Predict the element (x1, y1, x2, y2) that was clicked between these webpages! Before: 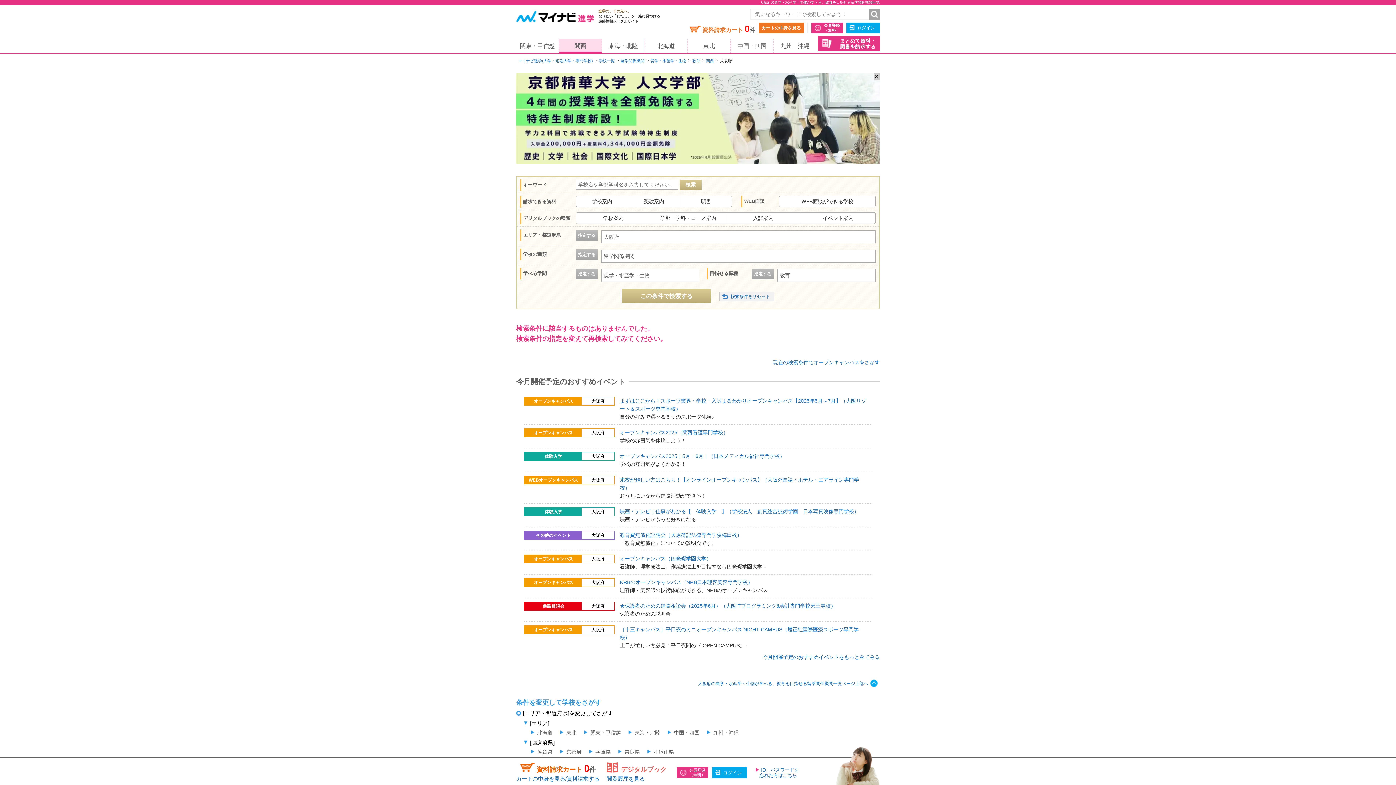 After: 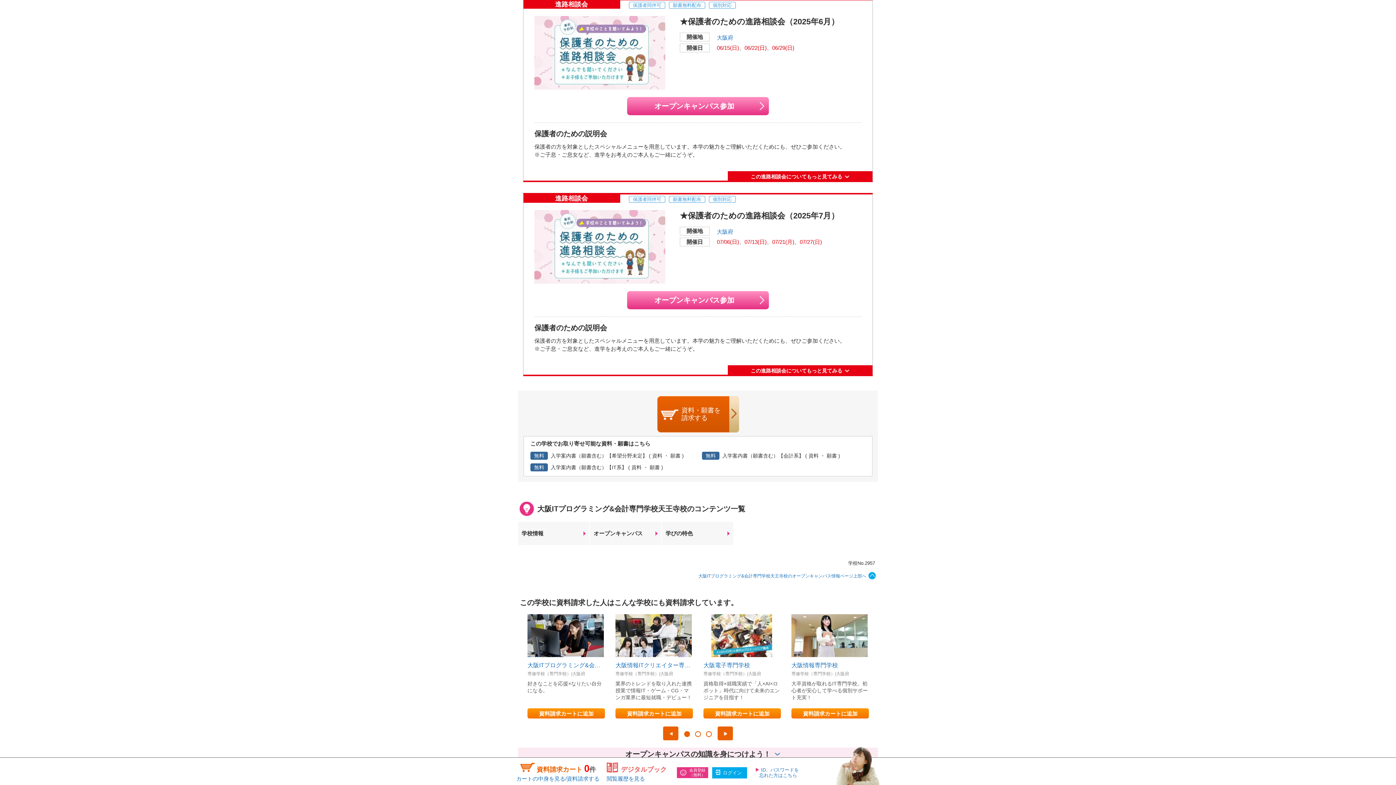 Action: label: ★保護者のための進路相談会（2025年6月）（大阪ITプログラミング&会計専門学校天王寺校） bbox: (620, 603, 836, 608)